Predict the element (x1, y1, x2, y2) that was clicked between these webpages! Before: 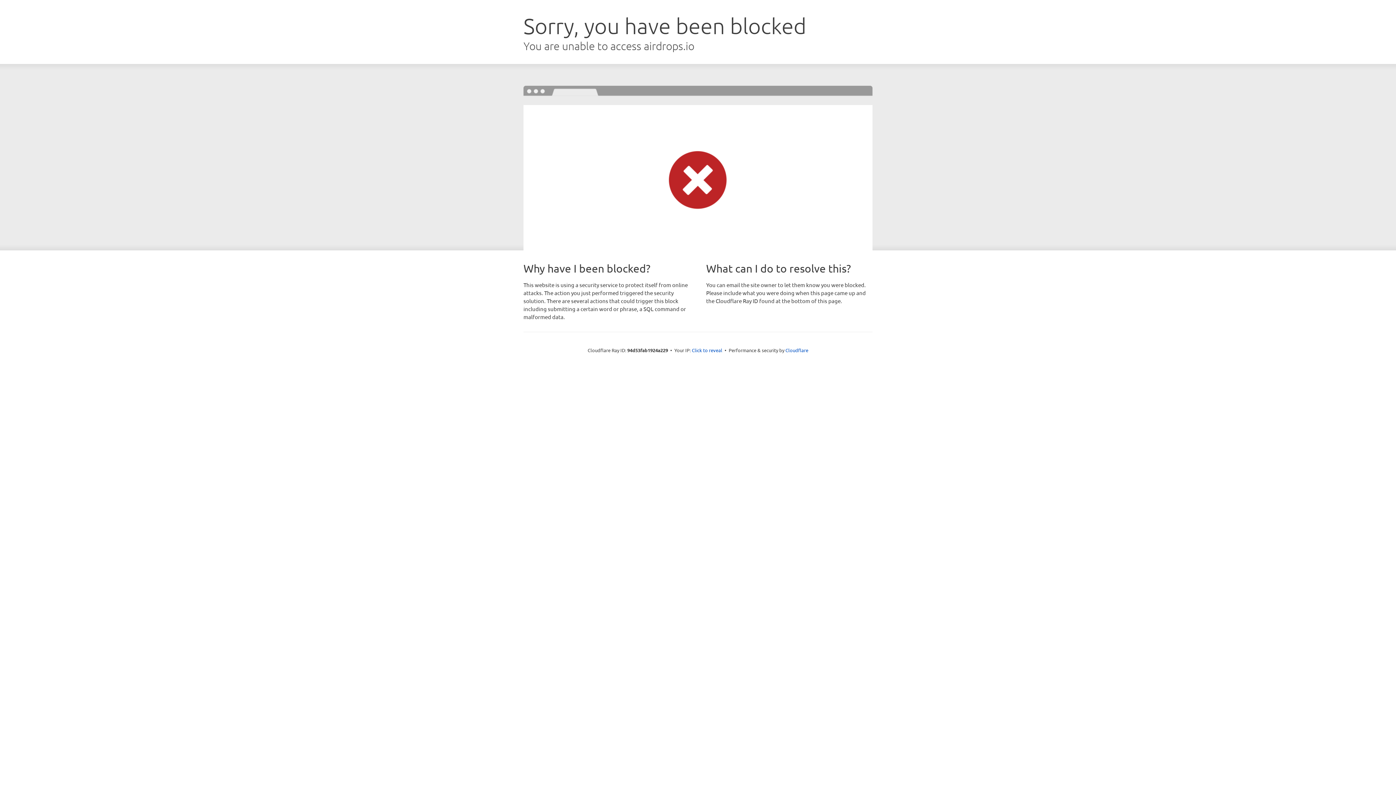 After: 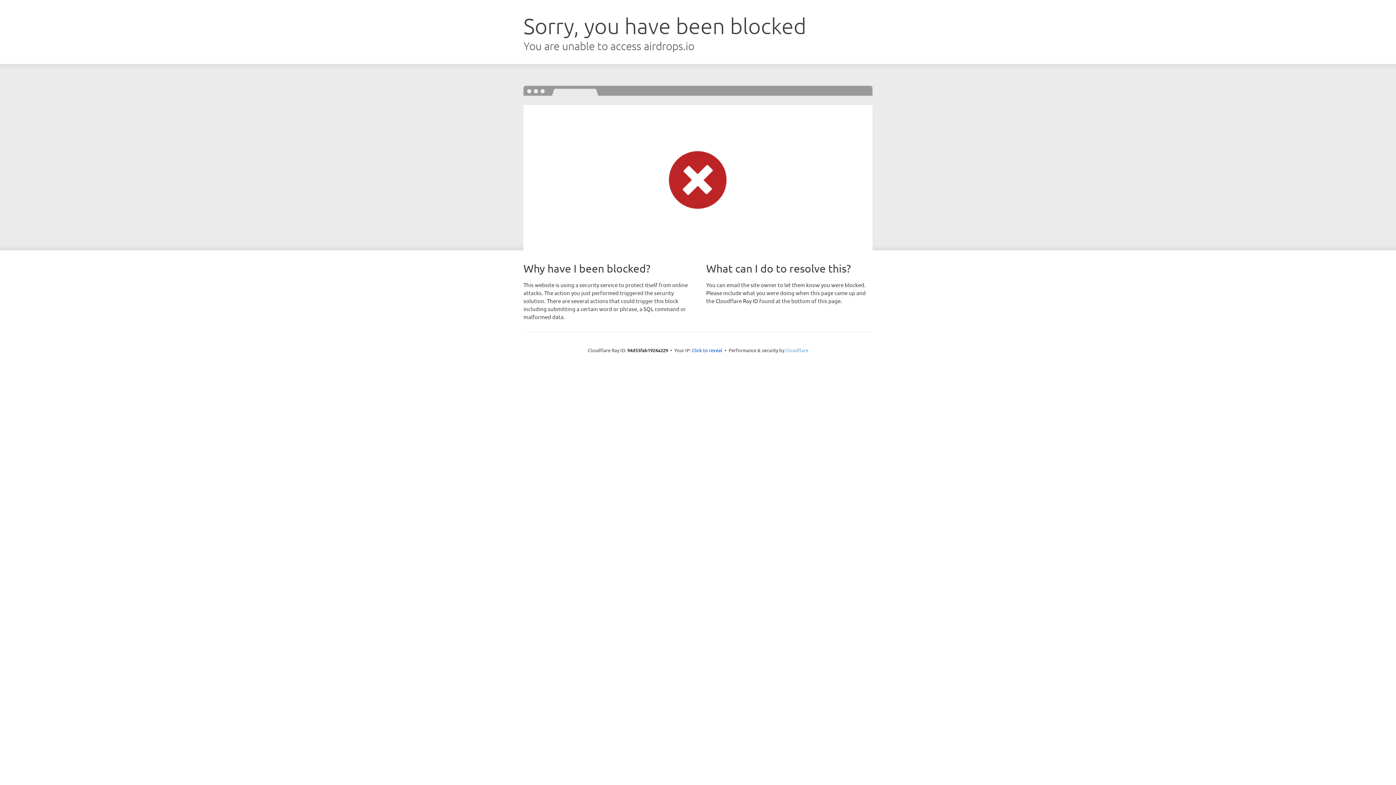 Action: bbox: (785, 347, 808, 353) label: Cloudflare